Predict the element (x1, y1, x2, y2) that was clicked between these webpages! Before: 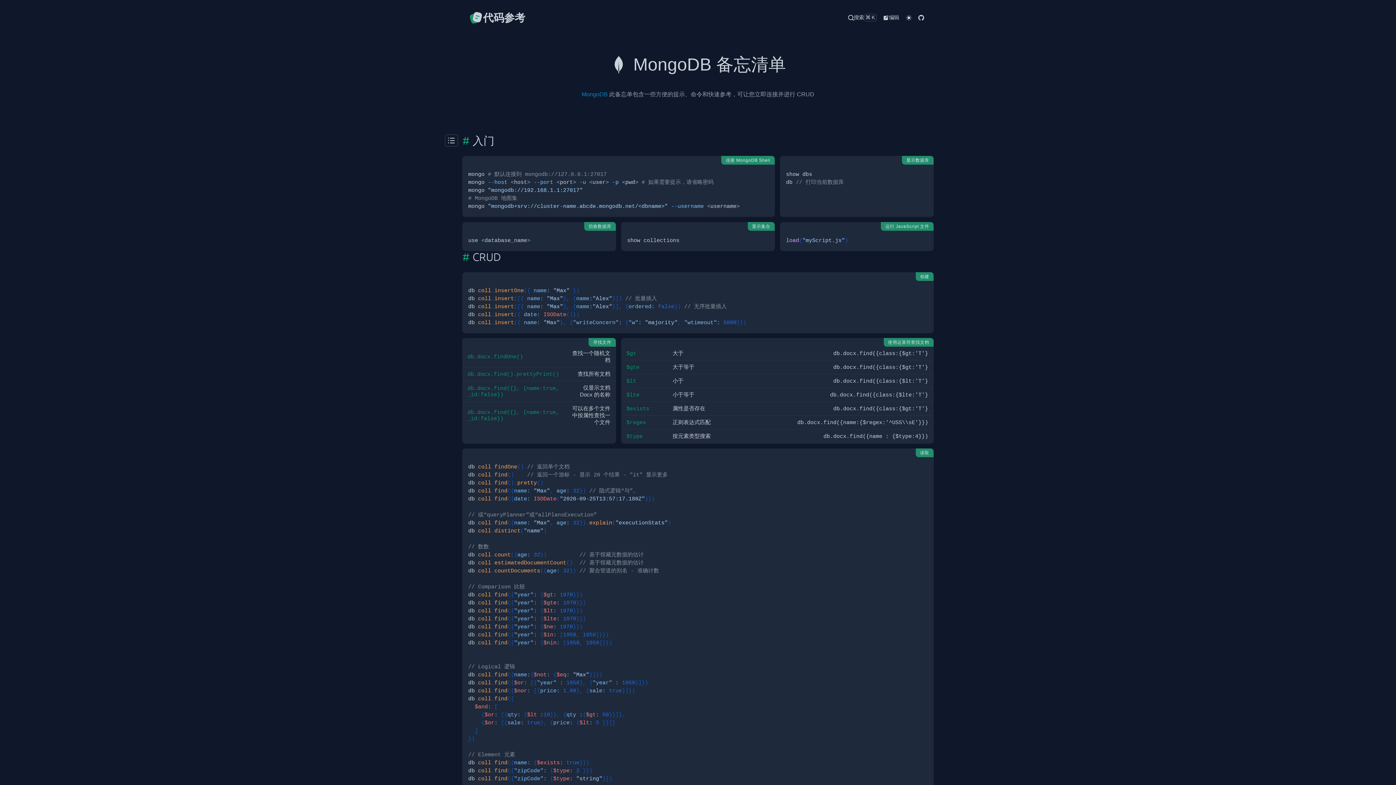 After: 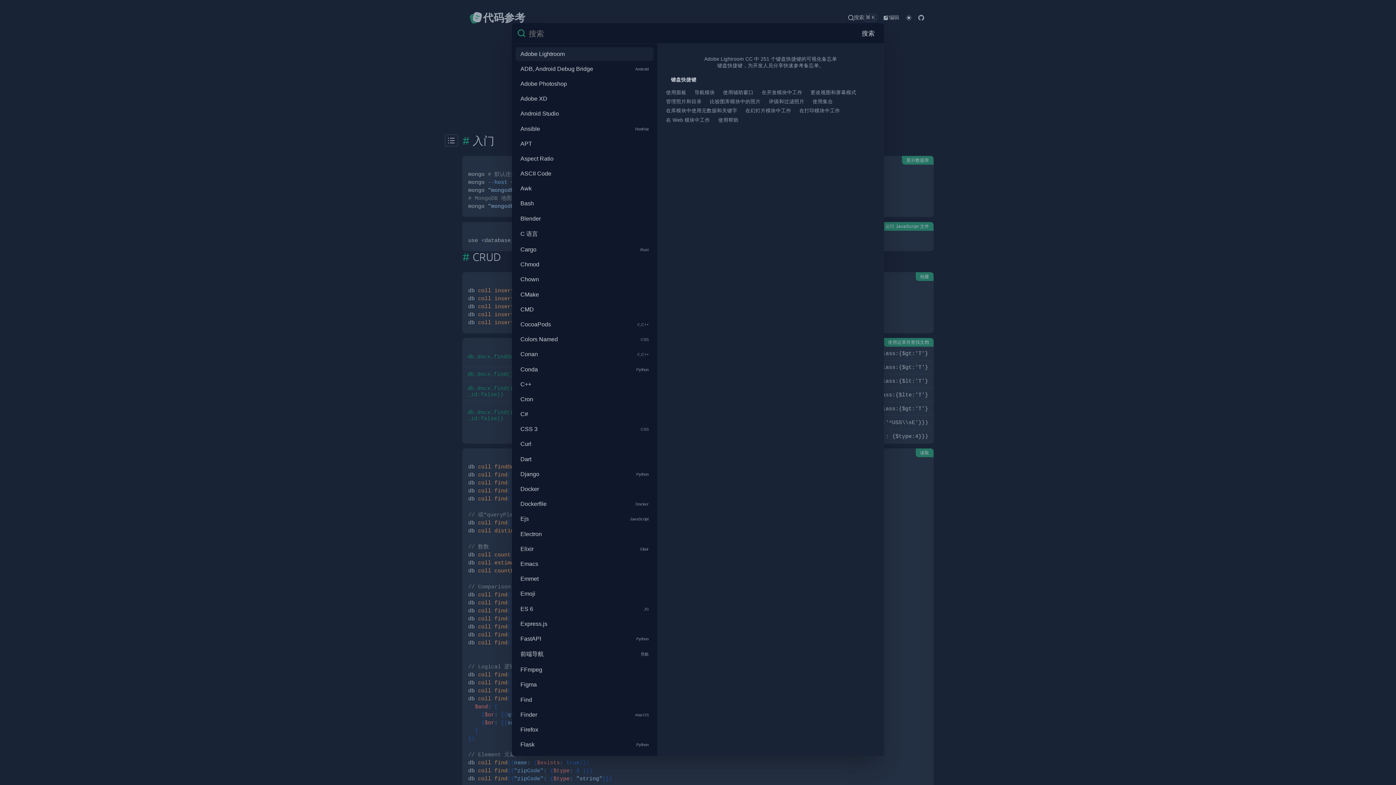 Action: label: 搜索
⌘K bbox: (845, 11, 880, 23)